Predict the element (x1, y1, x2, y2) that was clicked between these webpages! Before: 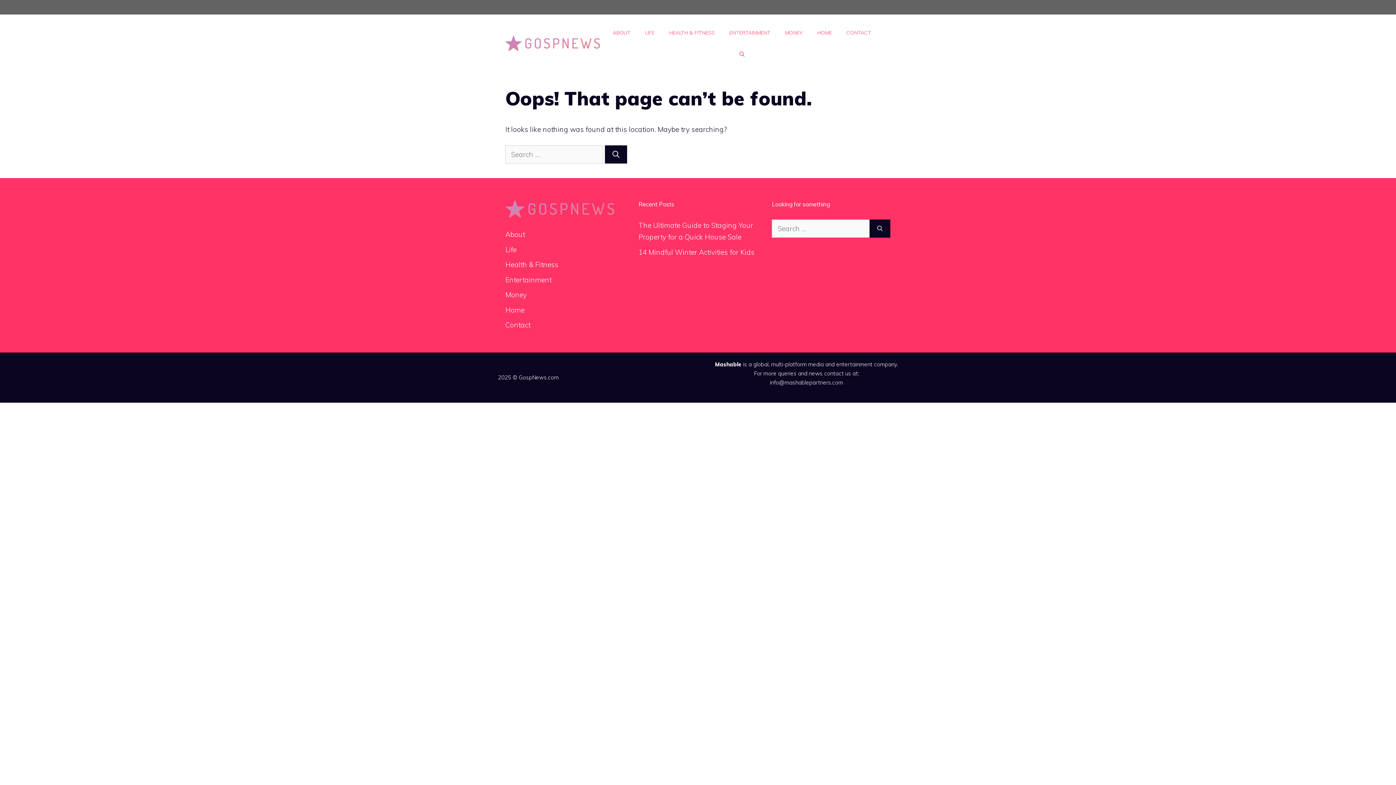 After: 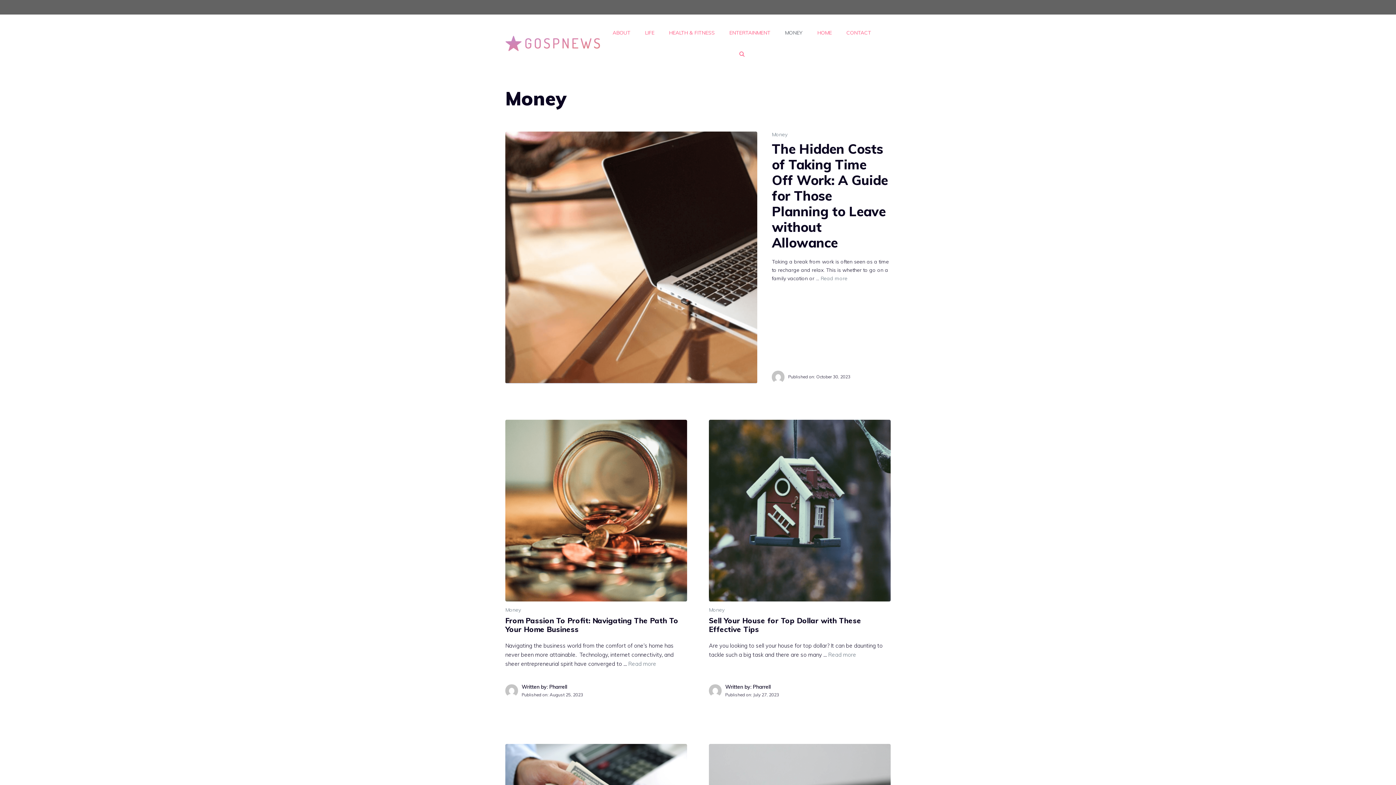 Action: bbox: (505, 290, 526, 299) label: Money